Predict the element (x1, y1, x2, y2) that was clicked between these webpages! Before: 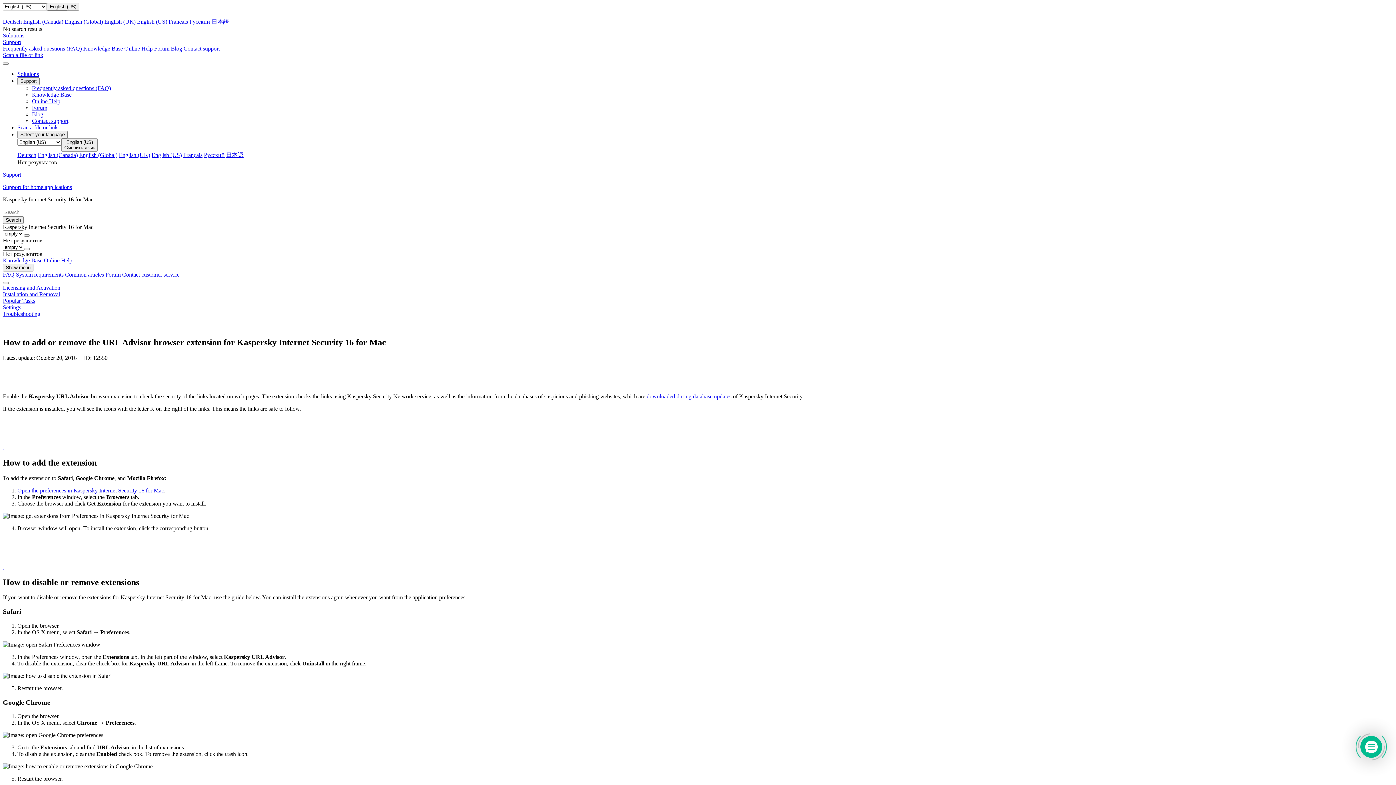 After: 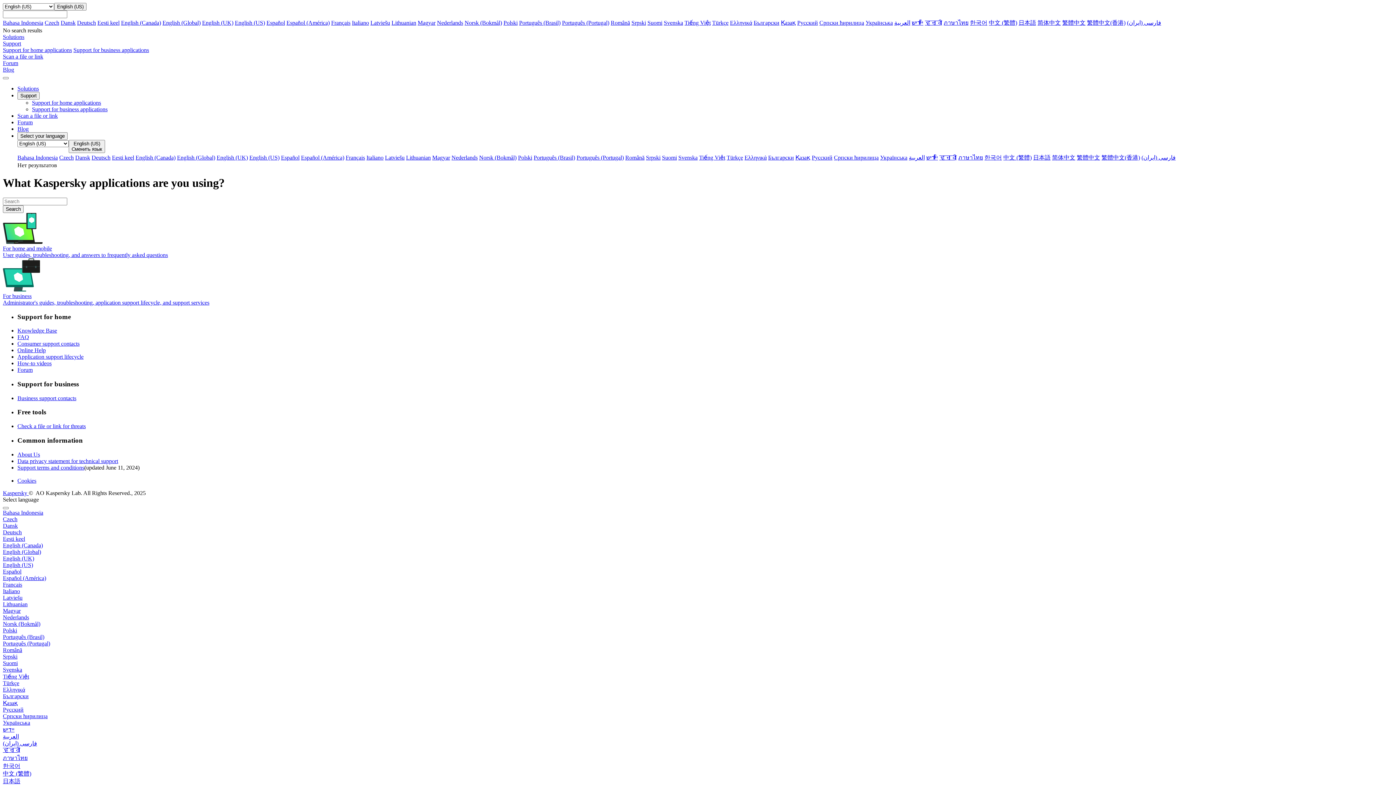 Action: label: Deutsch bbox: (2, 18, 21, 24)